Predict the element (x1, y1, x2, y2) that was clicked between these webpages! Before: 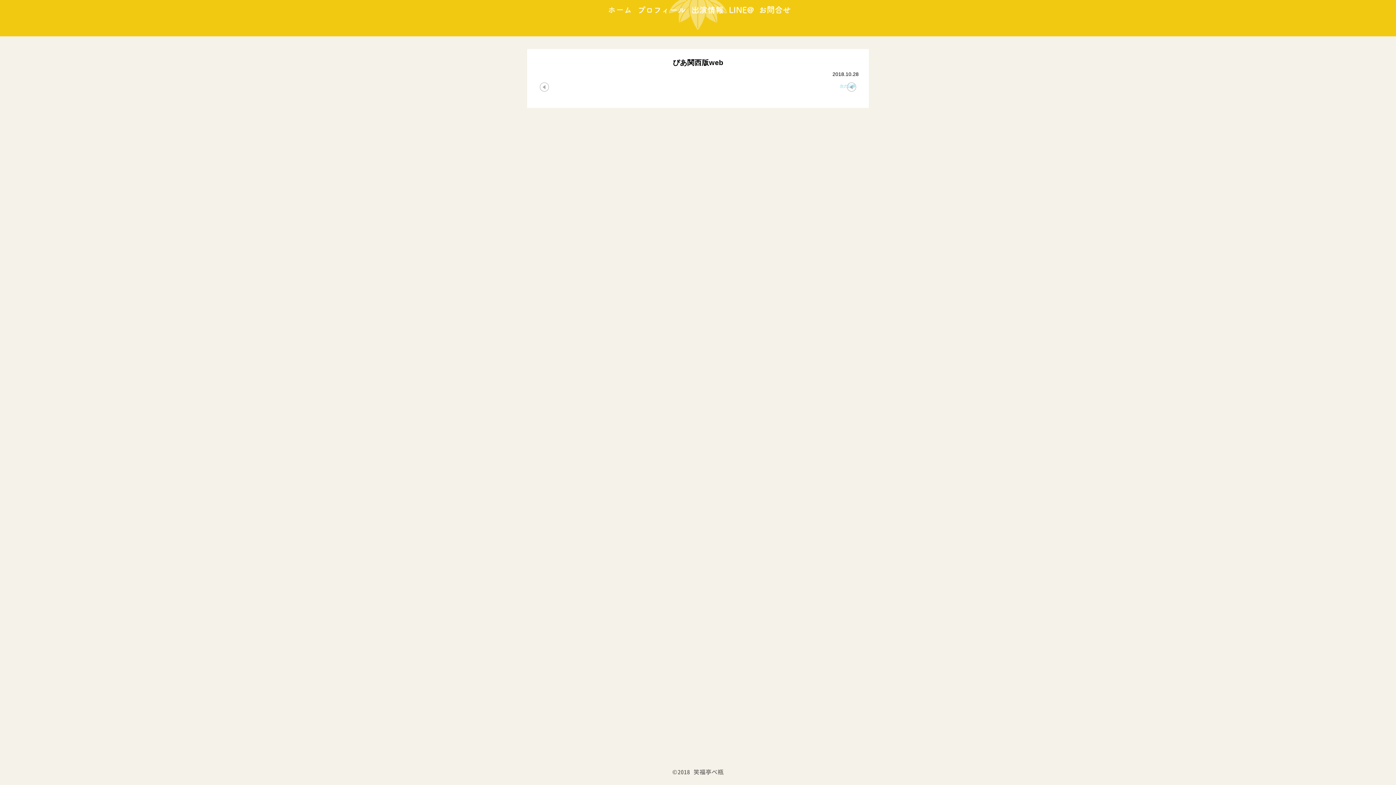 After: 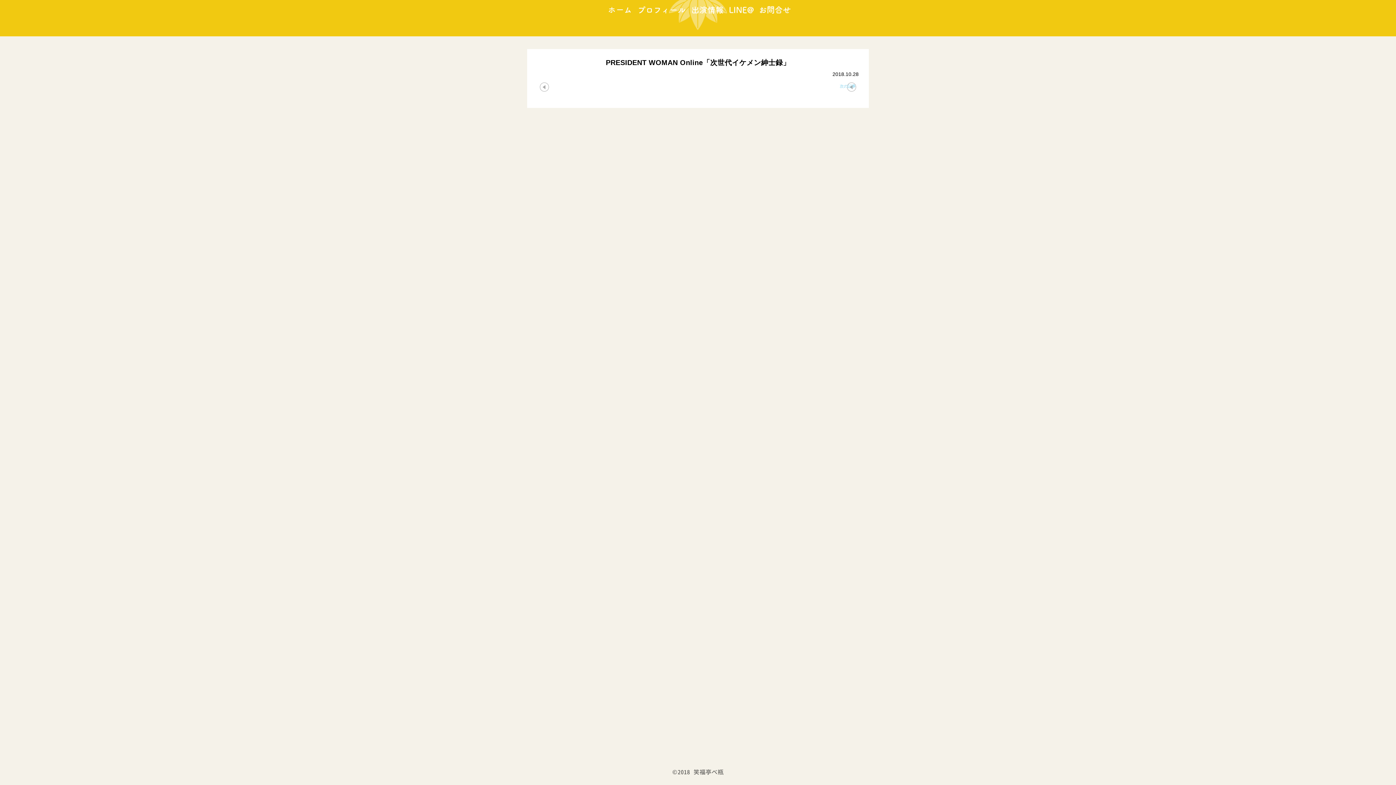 Action: label: 前の記事 bbox: (540, 82, 549, 91)